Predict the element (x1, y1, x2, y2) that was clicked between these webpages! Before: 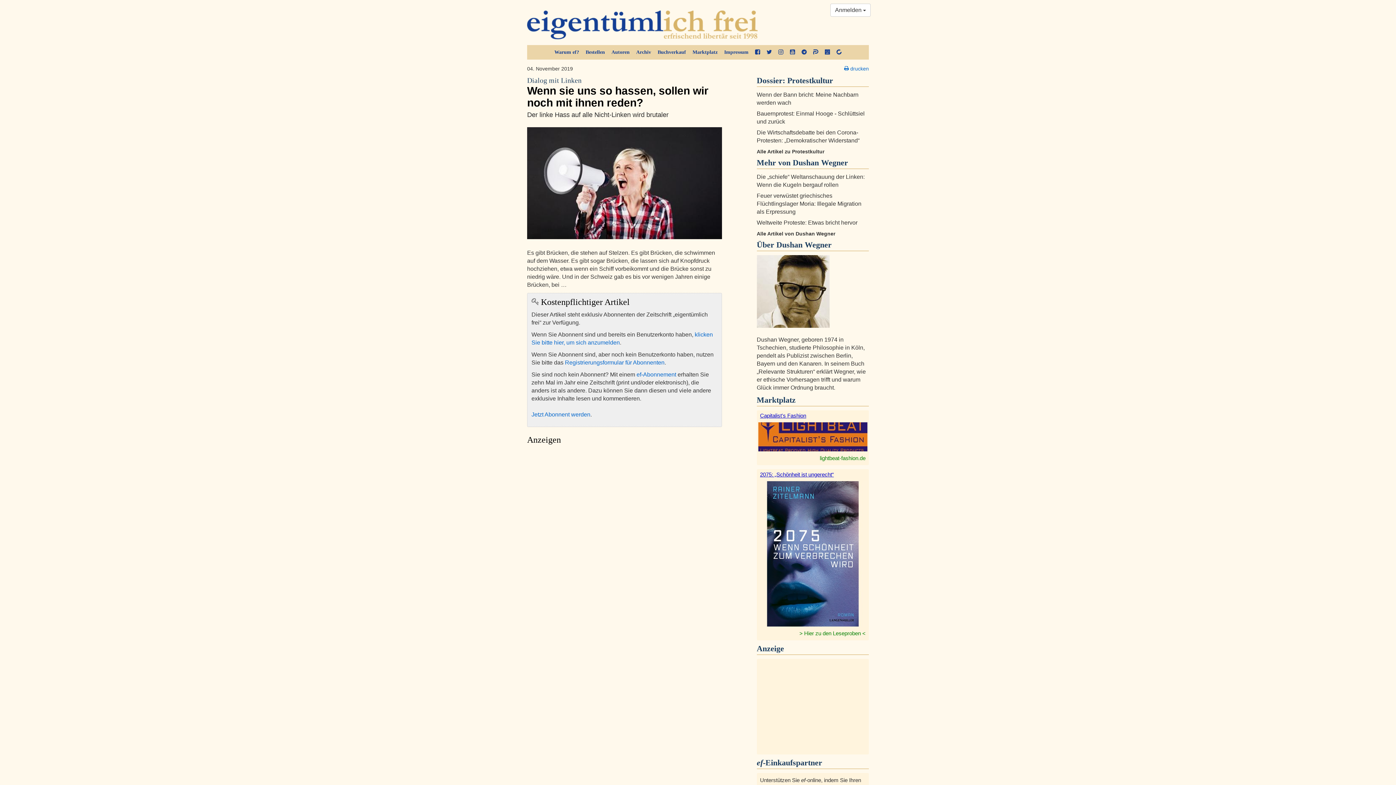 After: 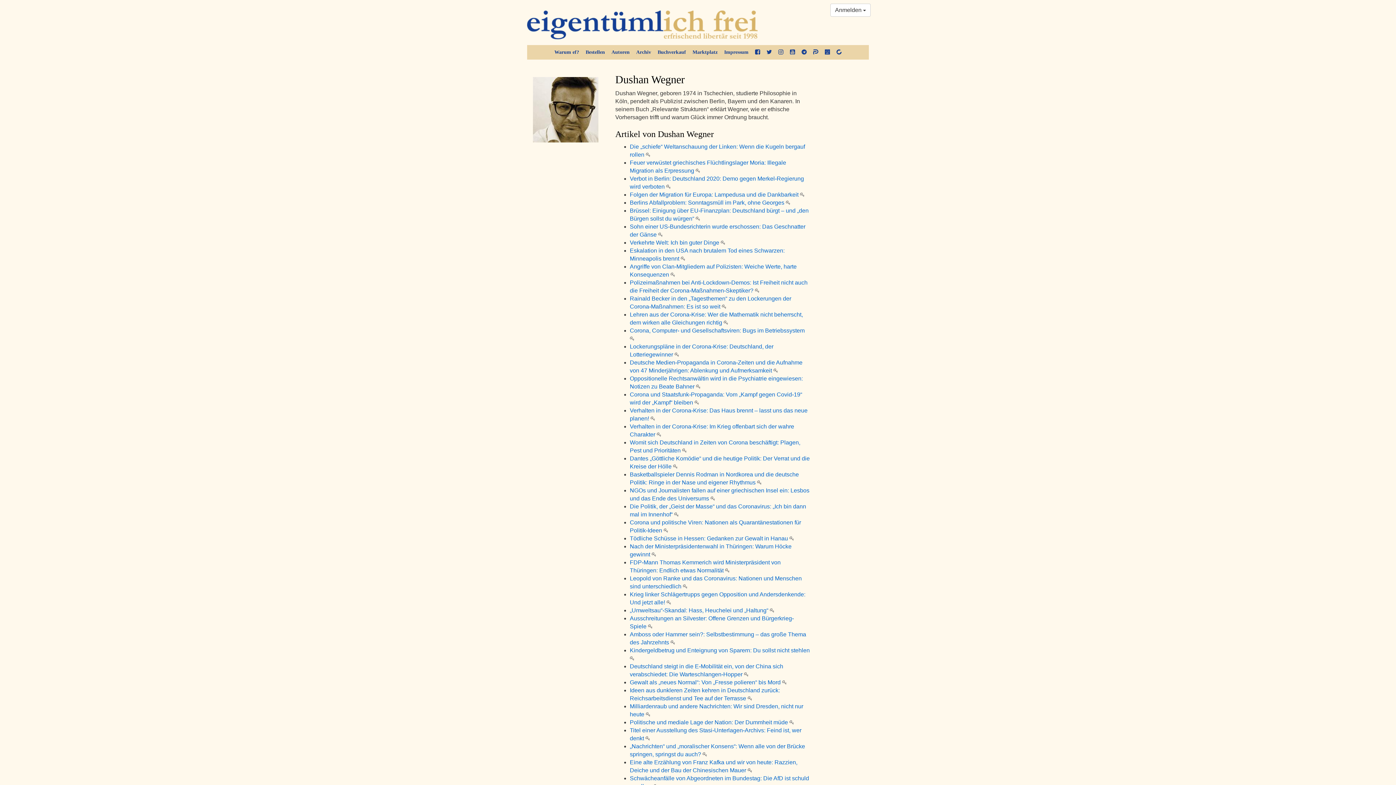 Action: bbox: (756, 255, 869, 328)